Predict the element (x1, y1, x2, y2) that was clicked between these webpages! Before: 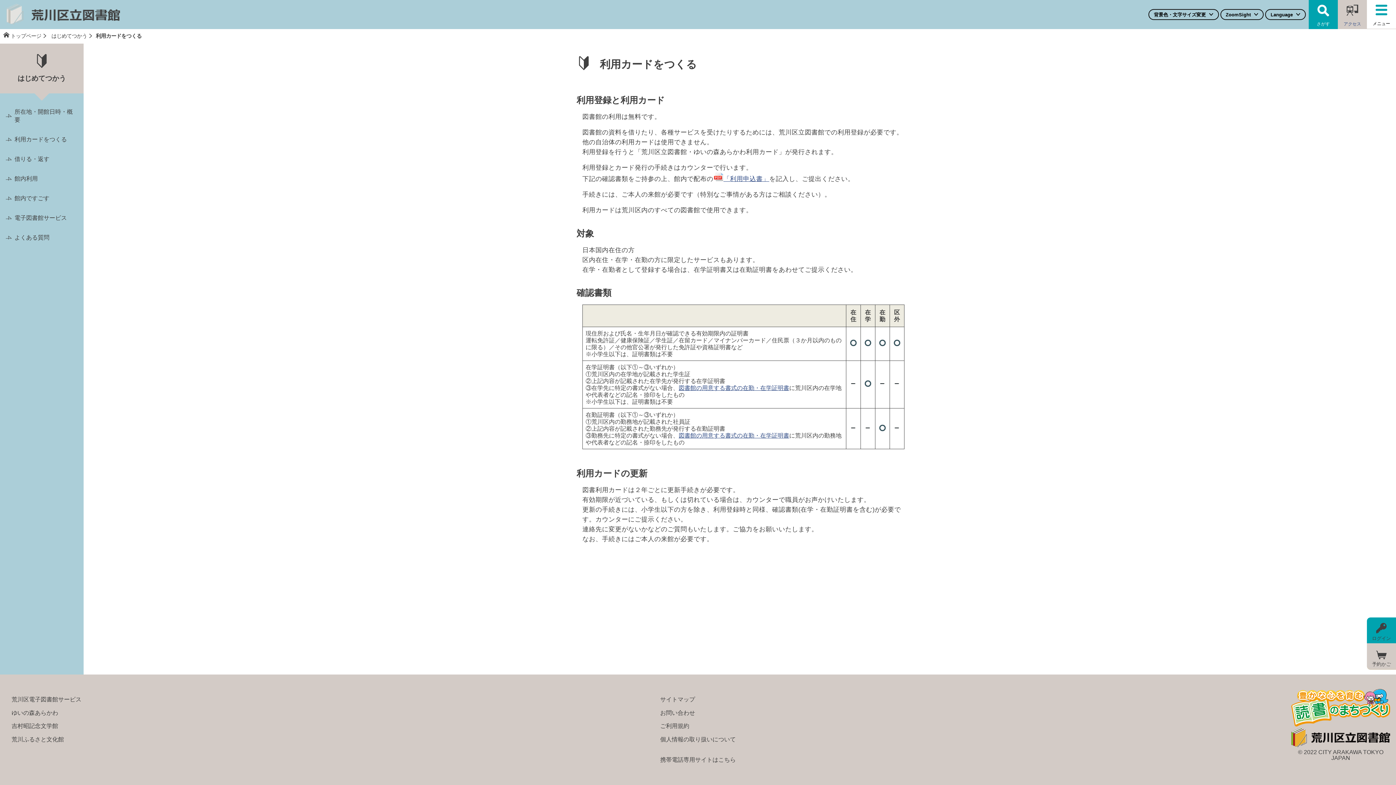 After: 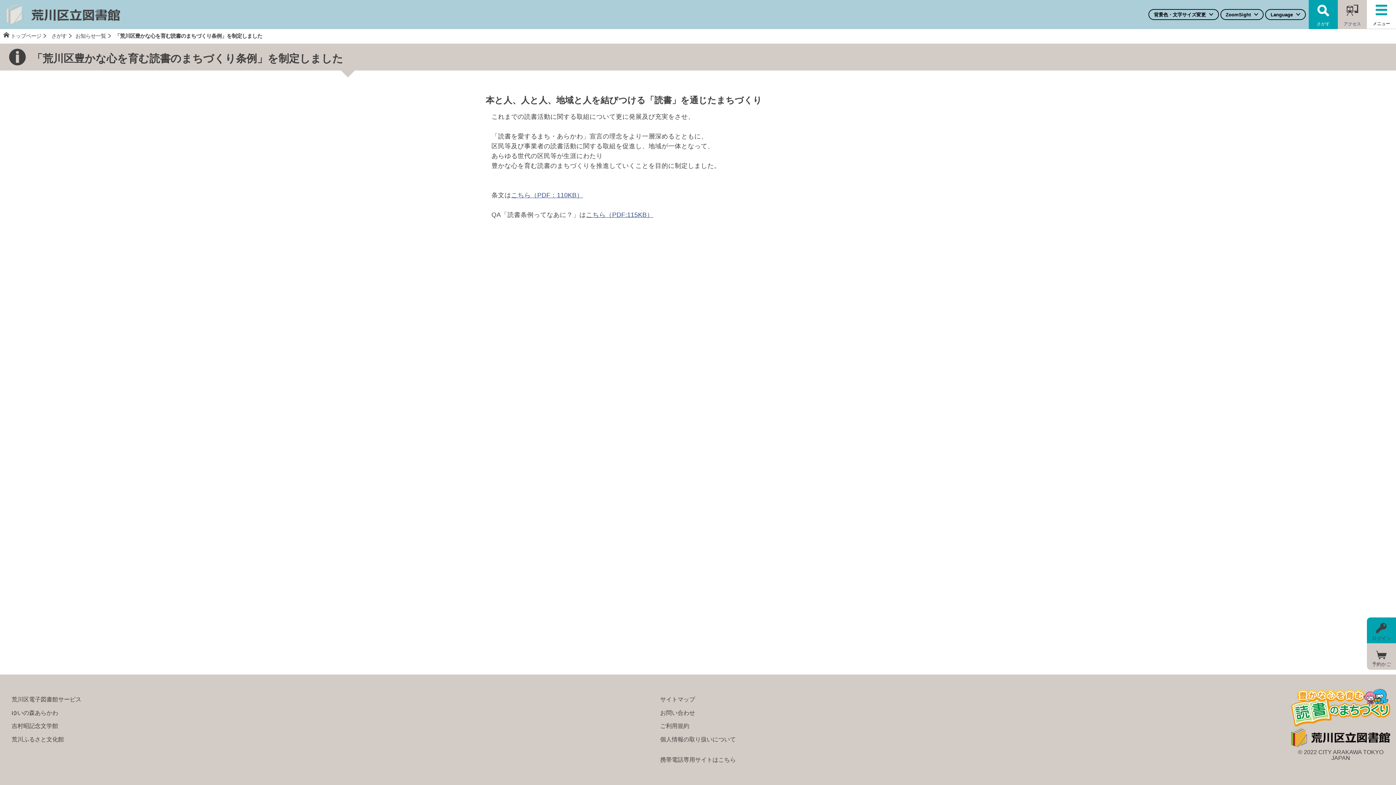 Action: bbox: (1291, 721, 1390, 728)